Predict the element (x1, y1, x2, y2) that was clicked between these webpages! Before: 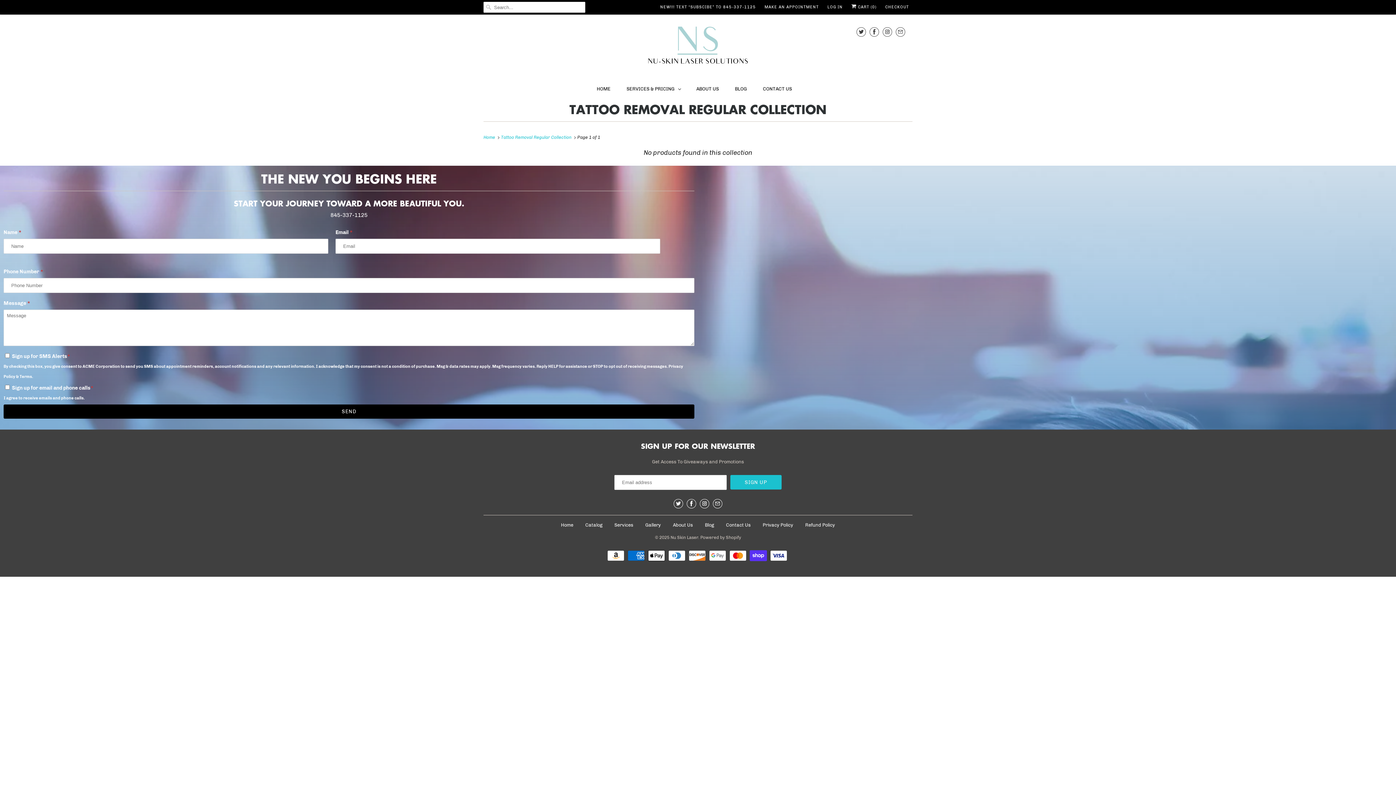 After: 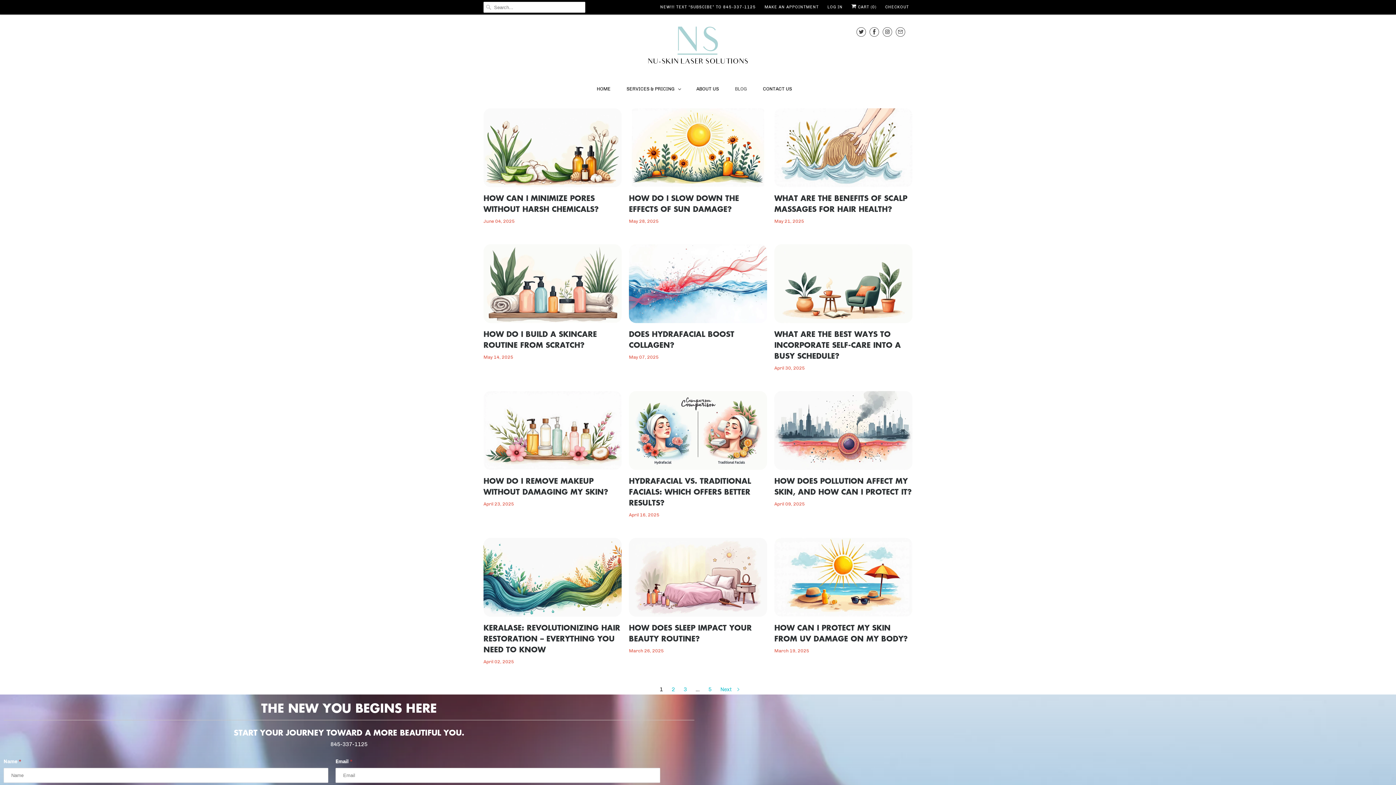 Action: label: Blog bbox: (705, 522, 714, 527)